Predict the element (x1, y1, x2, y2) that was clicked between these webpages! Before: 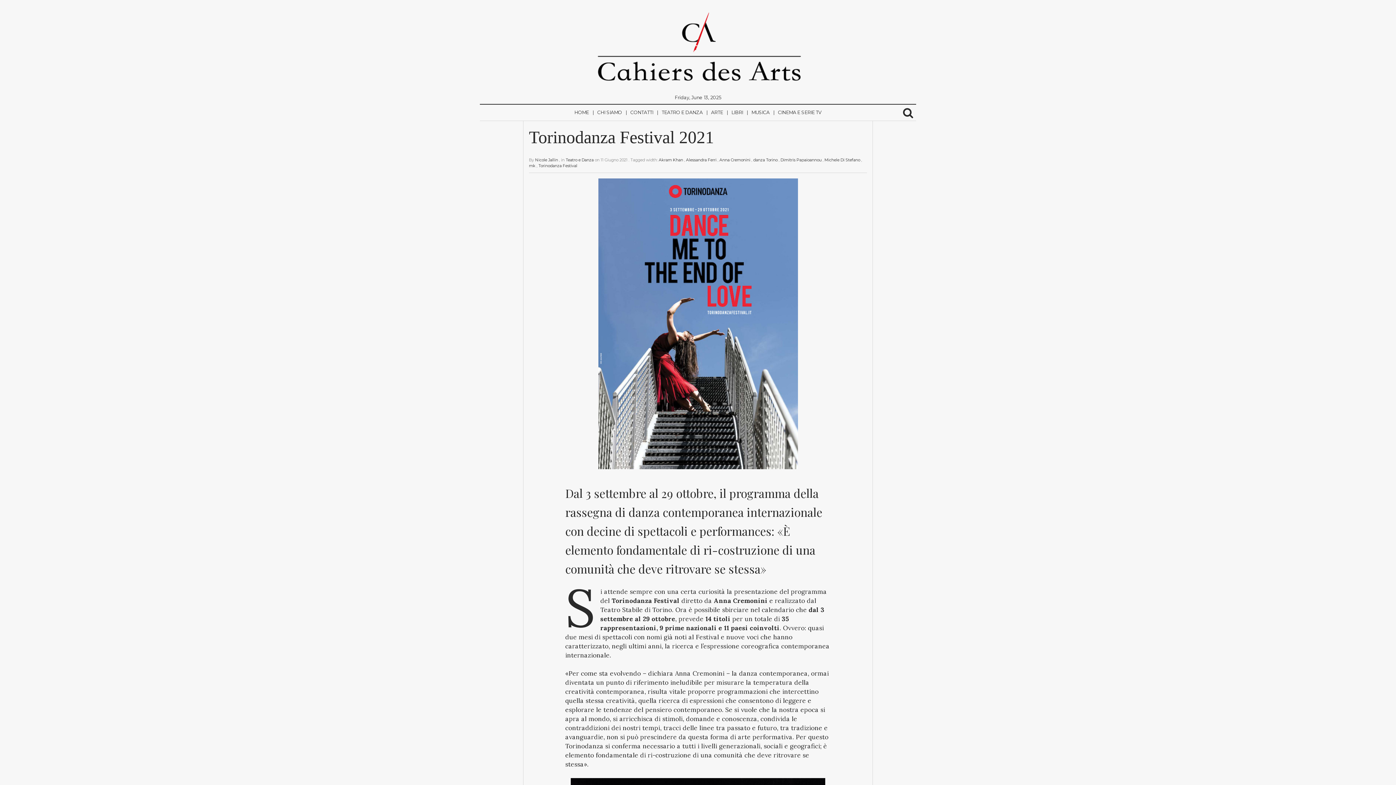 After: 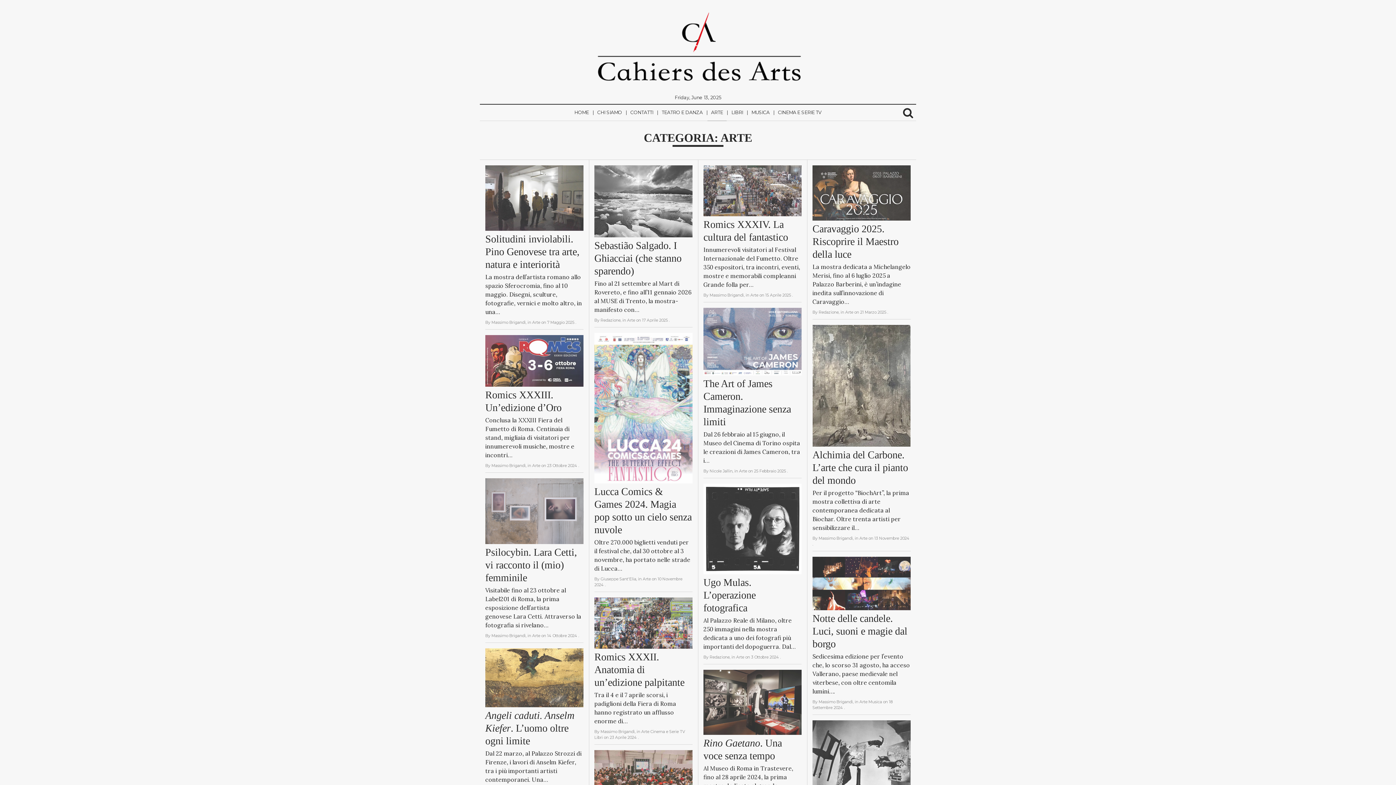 Action: label: ARTE bbox: (707, 104, 726, 120)